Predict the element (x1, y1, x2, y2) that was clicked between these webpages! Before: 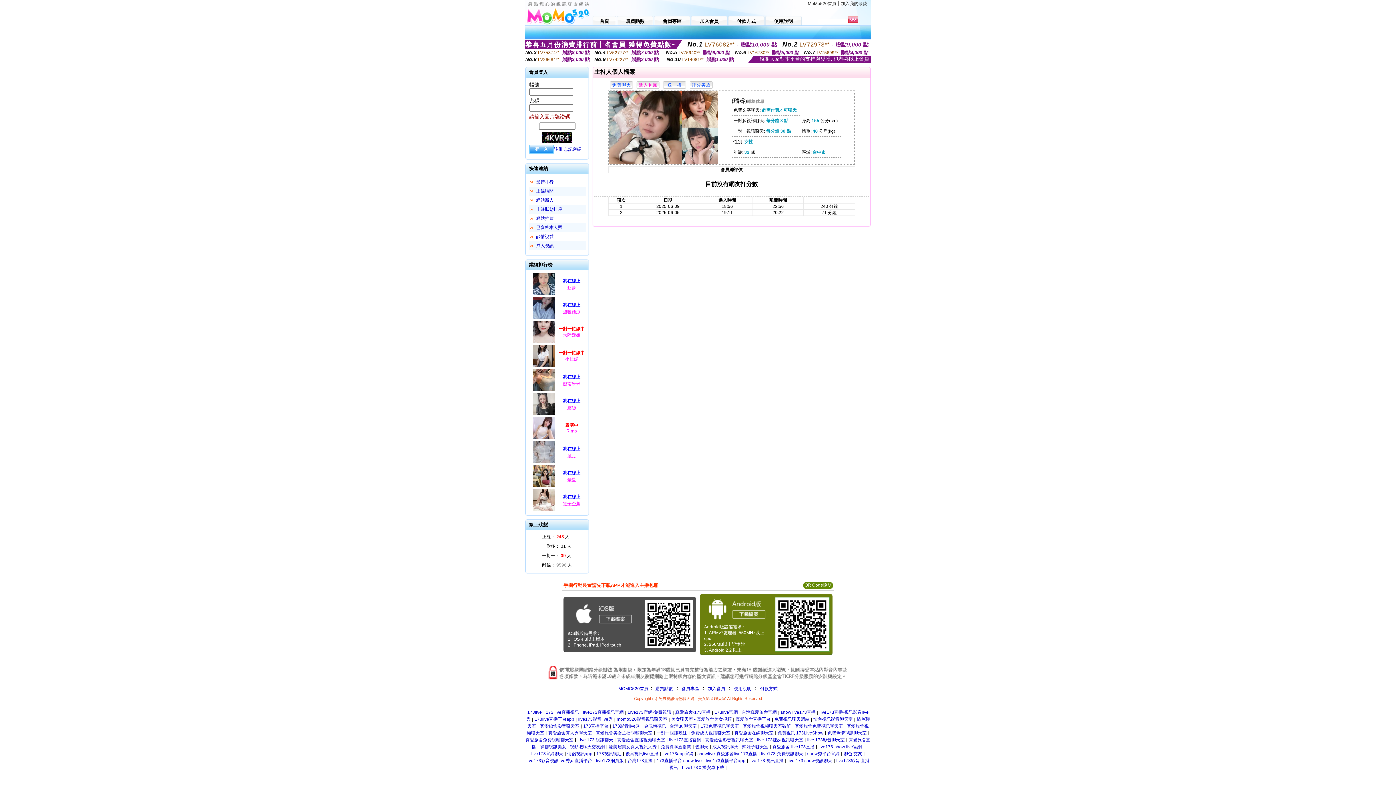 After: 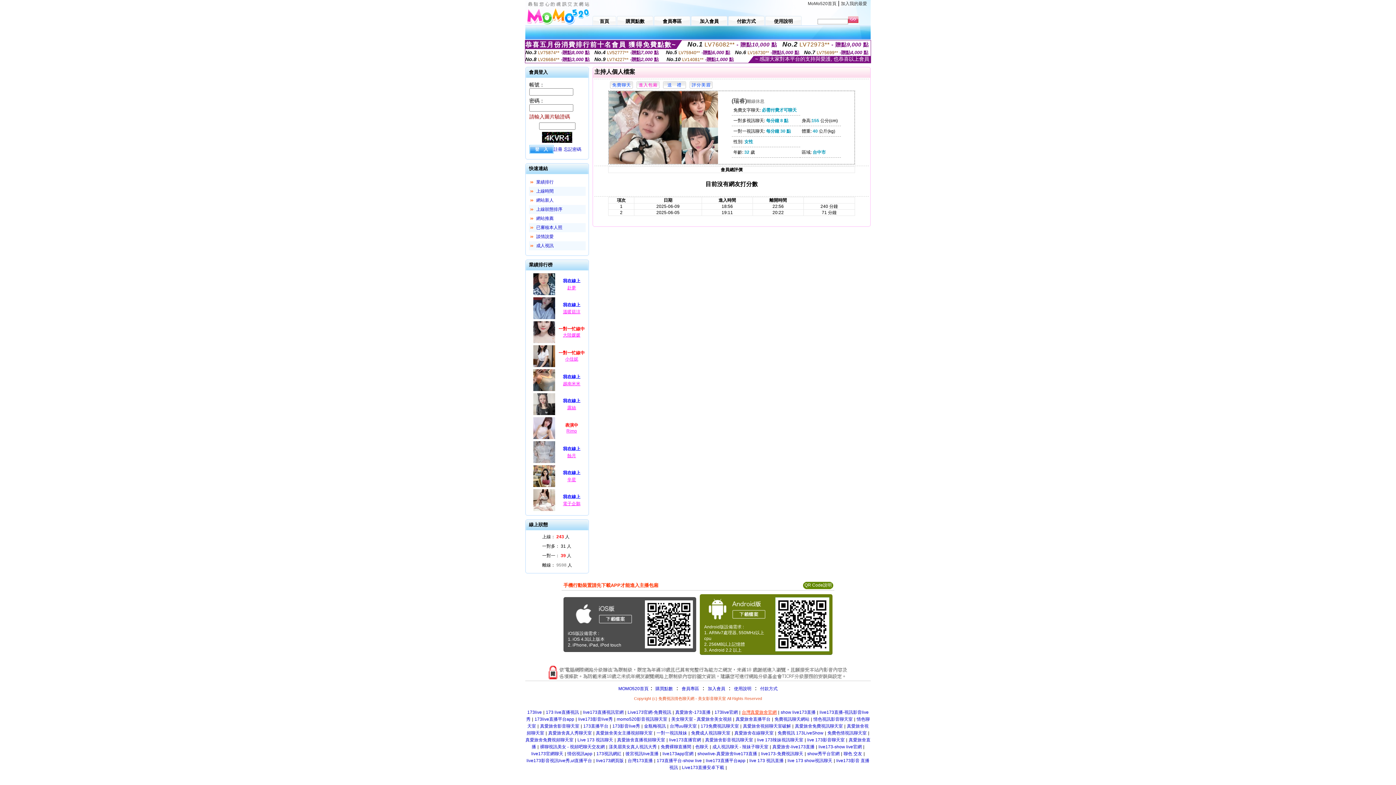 Action: bbox: (742, 710, 776, 715) label: 台灣真愛旅舍官網